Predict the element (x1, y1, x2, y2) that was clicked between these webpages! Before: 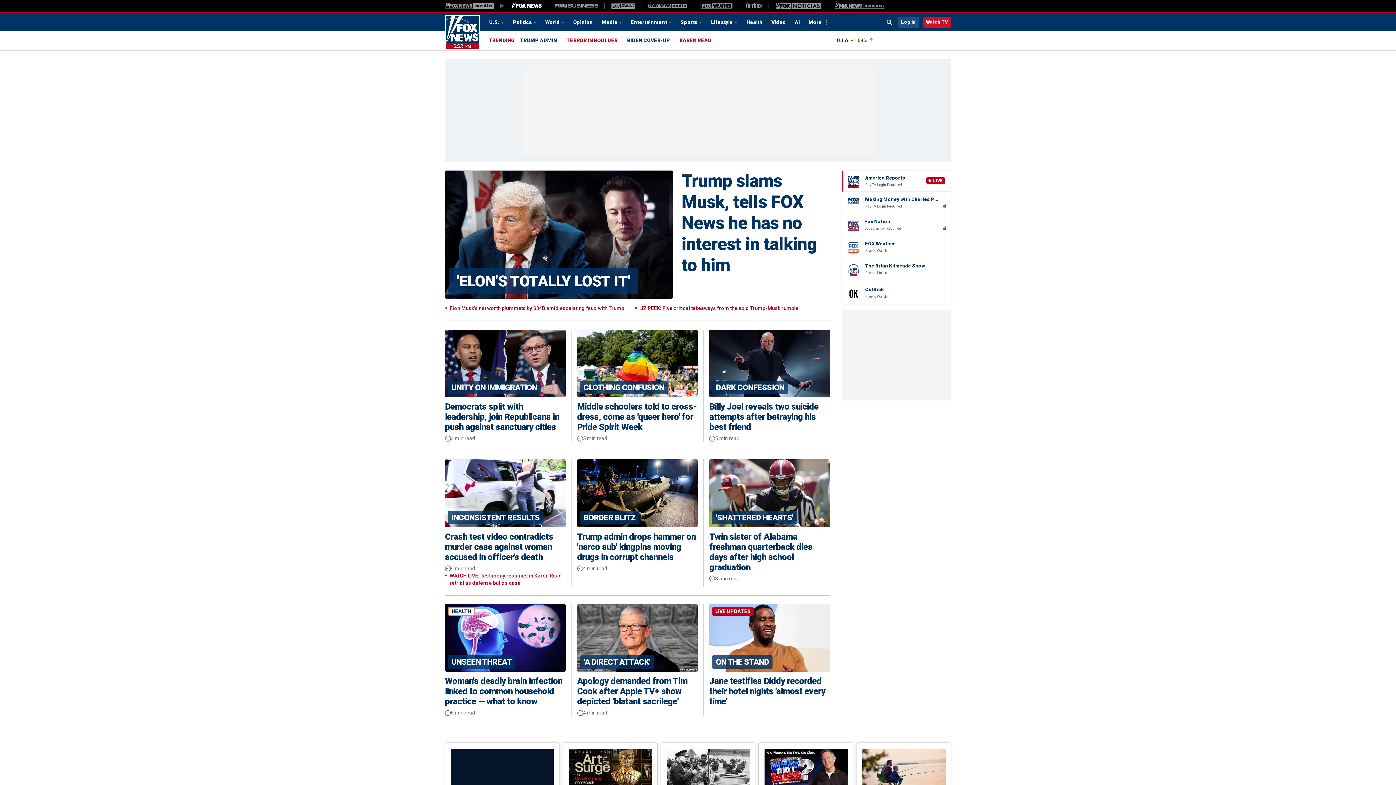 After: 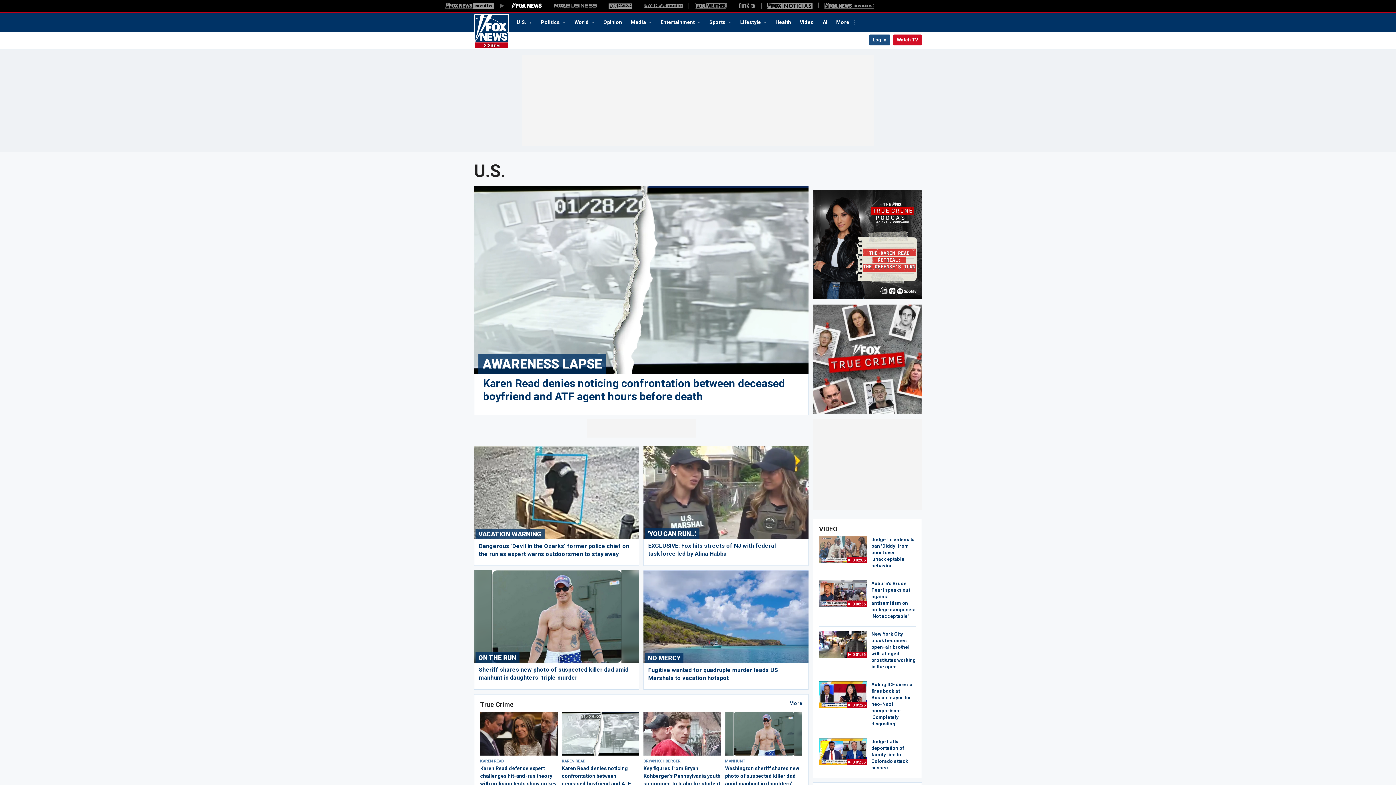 Action: bbox: (485, 16, 508, 28) label: U.S.